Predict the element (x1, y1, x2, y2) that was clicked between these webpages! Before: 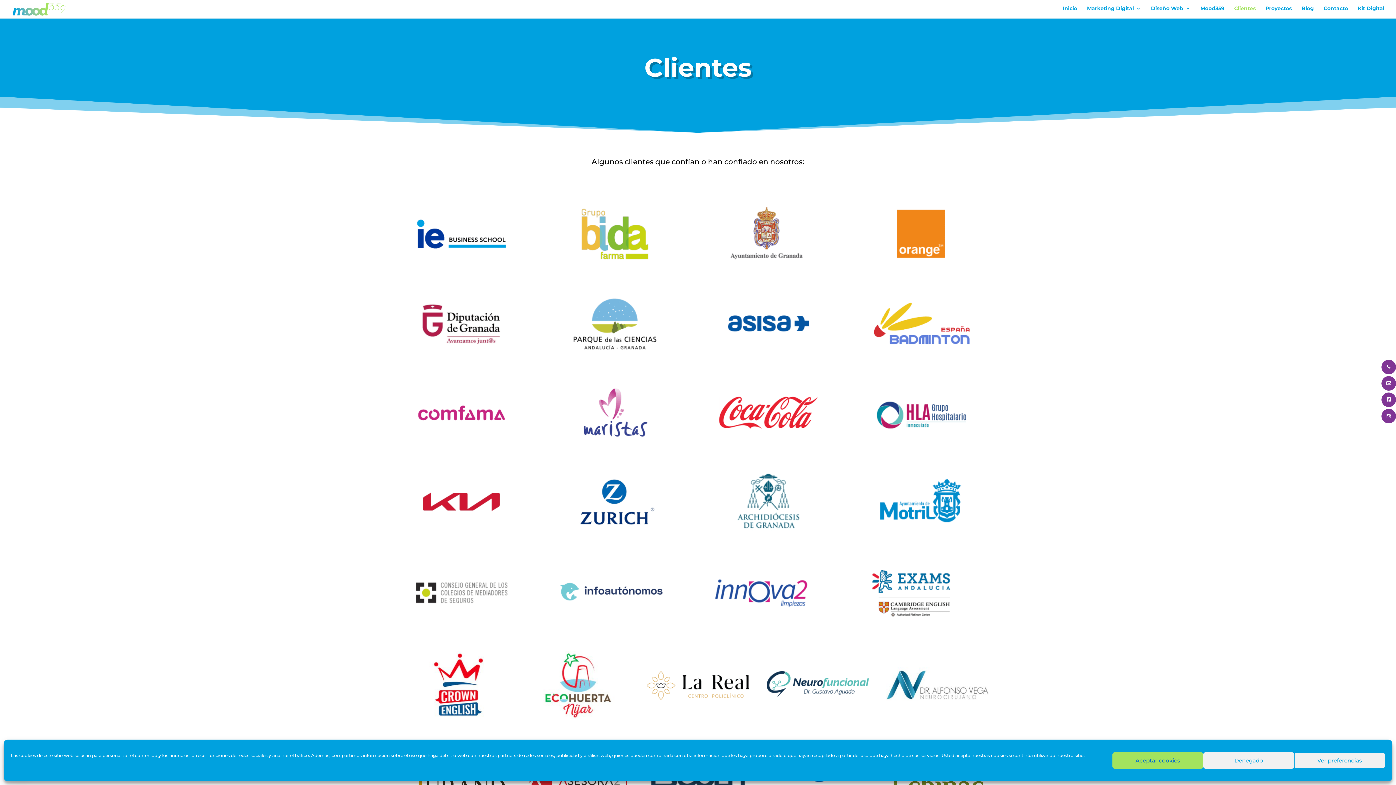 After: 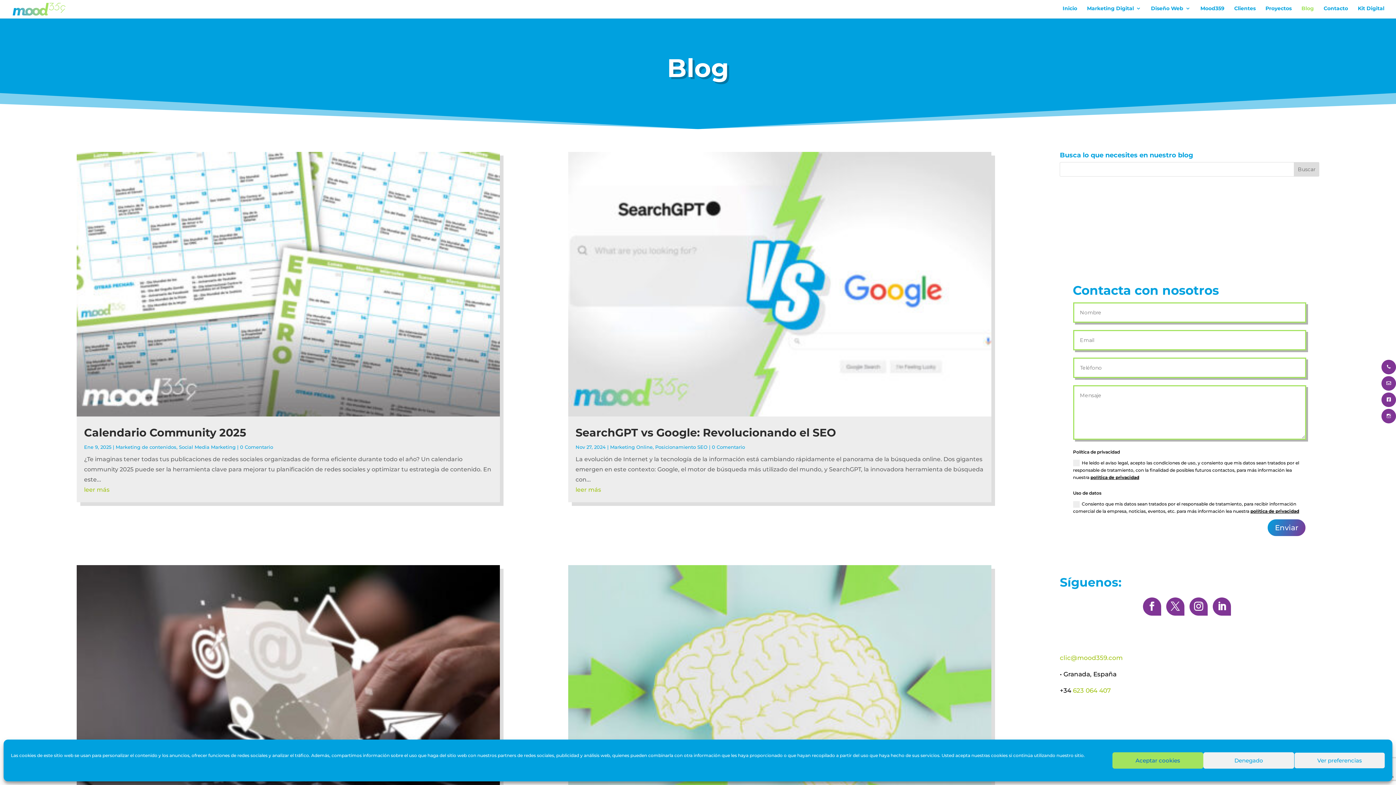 Action: label: Blog bbox: (1301, 5, 1314, 18)